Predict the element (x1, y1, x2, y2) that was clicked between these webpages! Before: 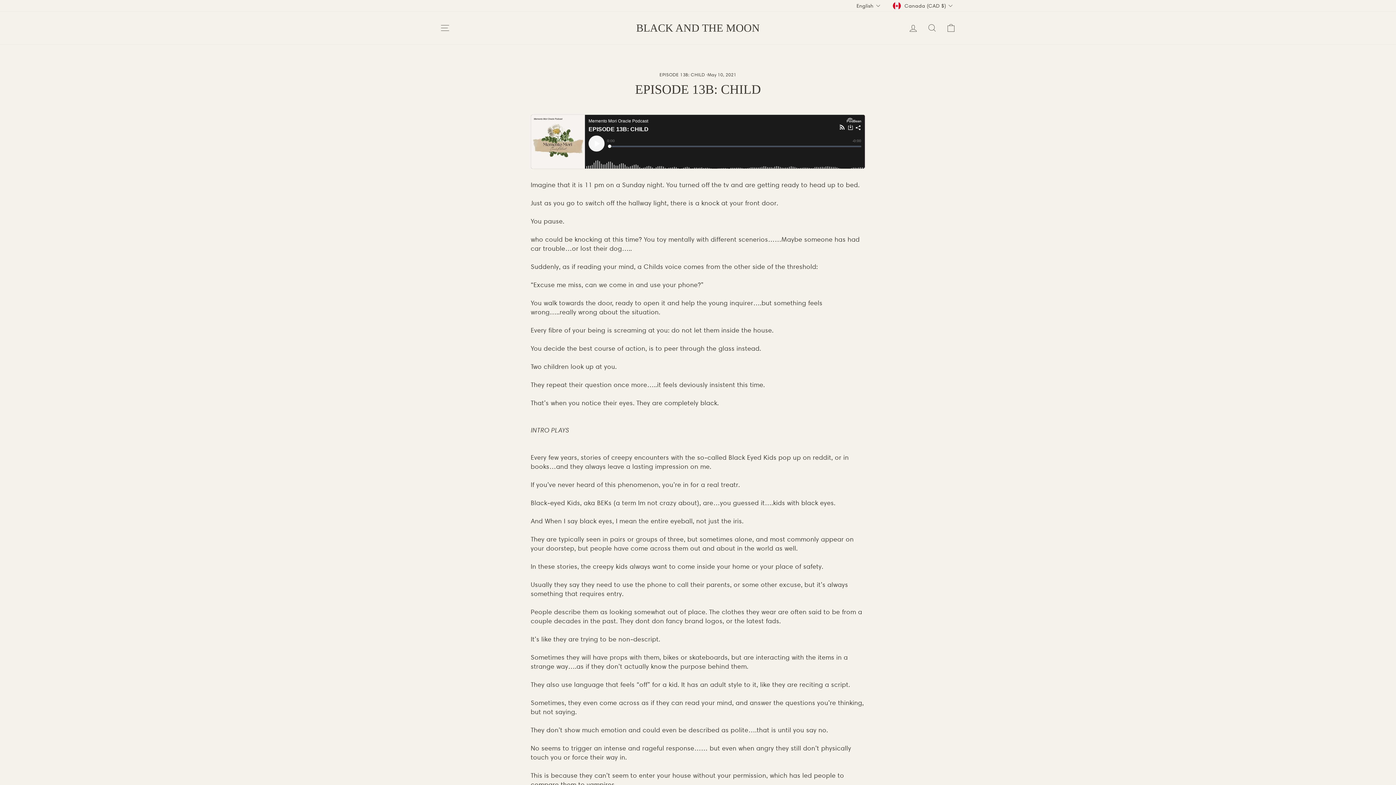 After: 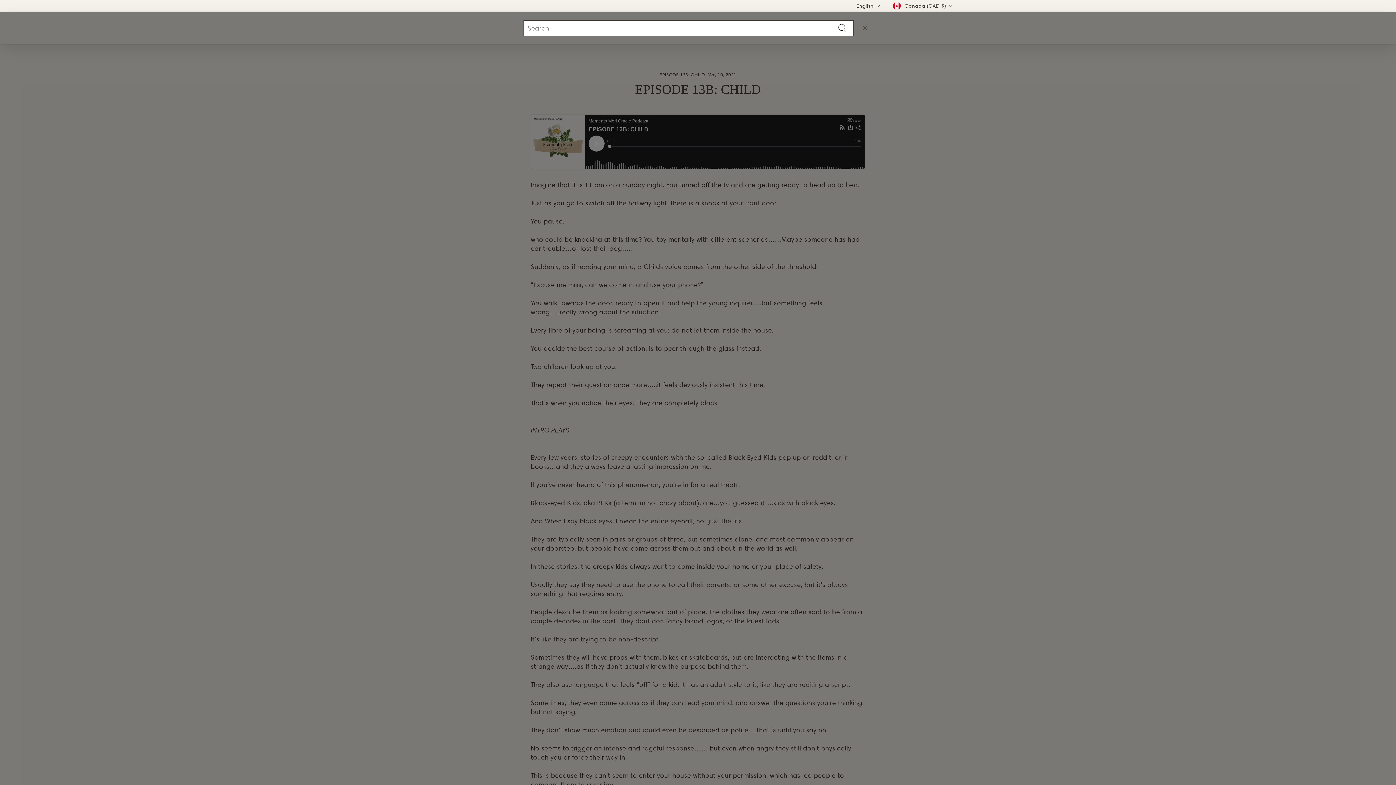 Action: label: SEARCH bbox: (922, 20, 941, 35)